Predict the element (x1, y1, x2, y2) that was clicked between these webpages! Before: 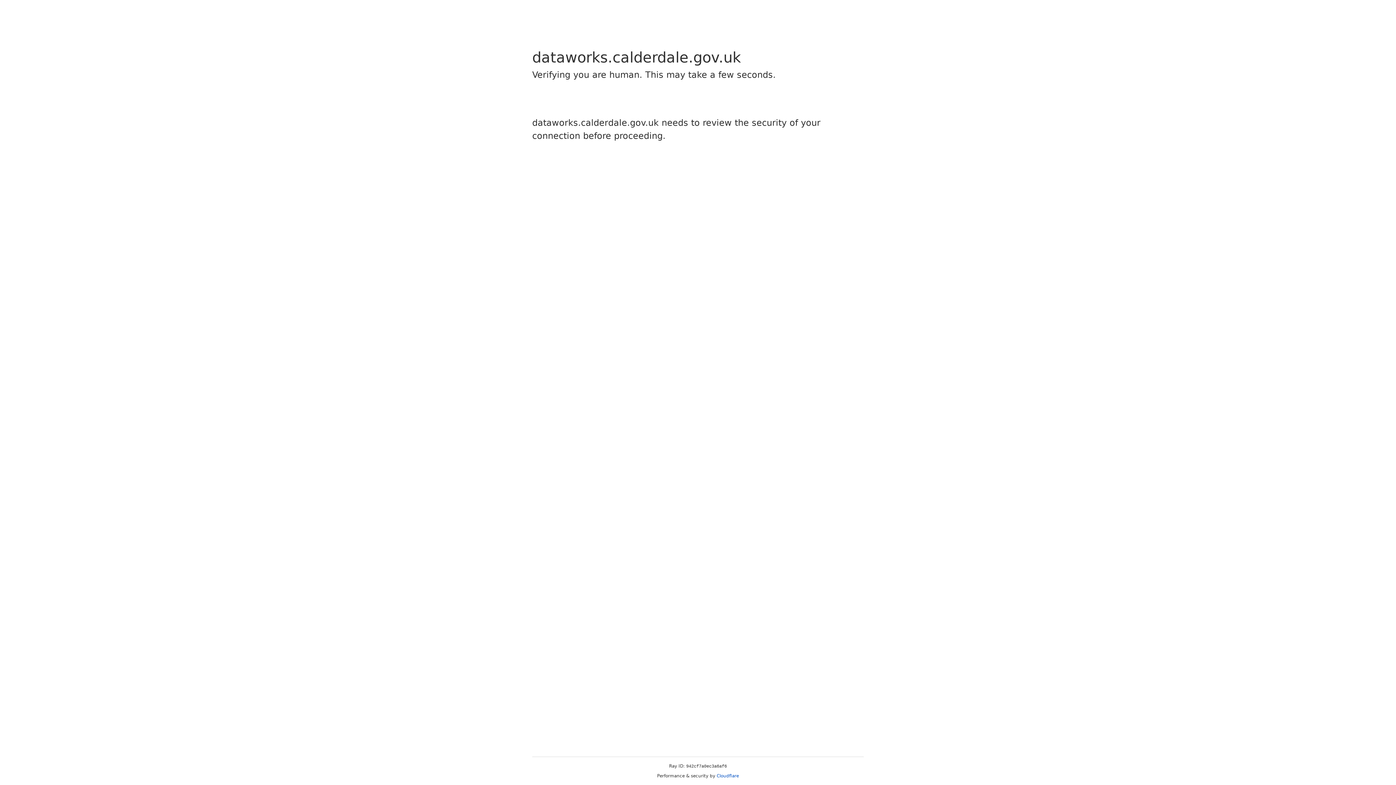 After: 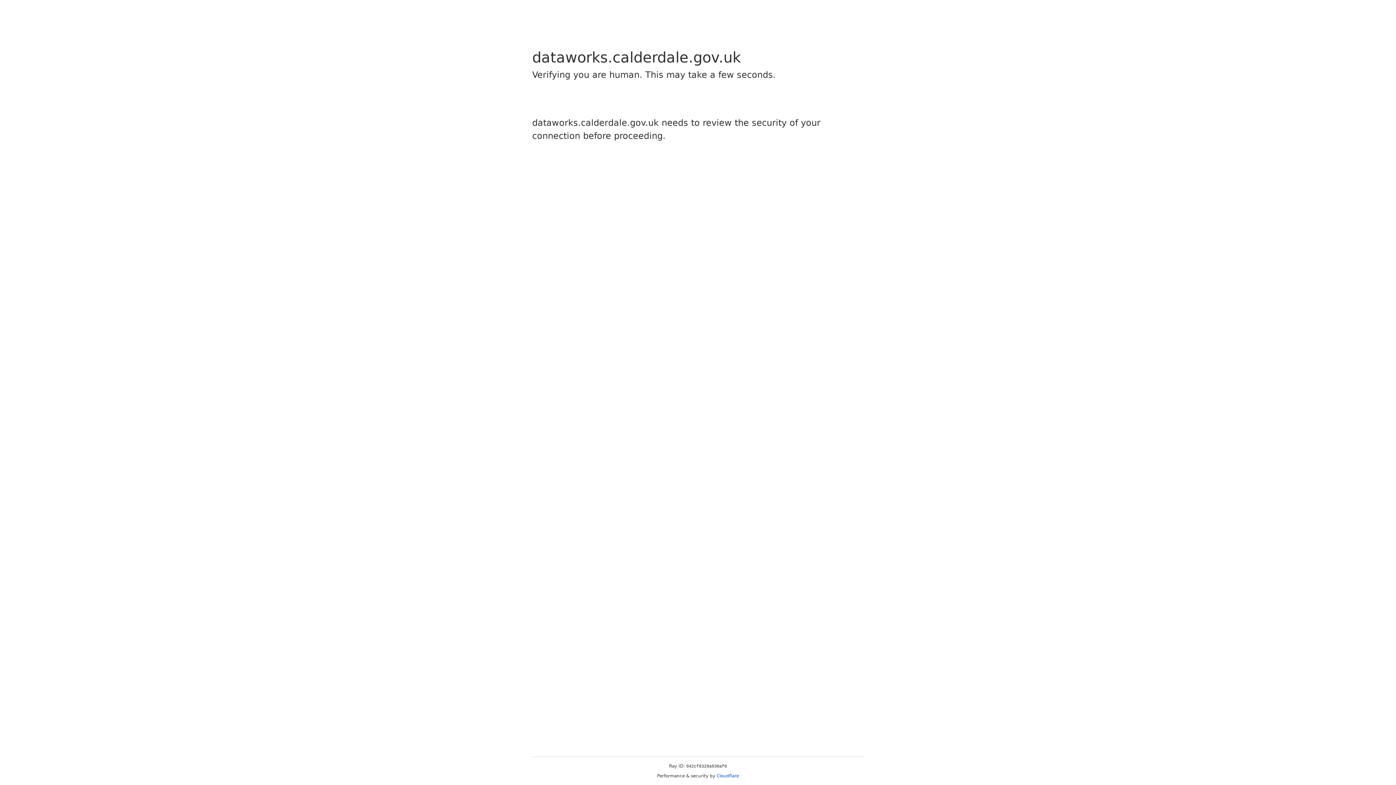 Action: label: Cloudflare bbox: (716, 773, 739, 778)